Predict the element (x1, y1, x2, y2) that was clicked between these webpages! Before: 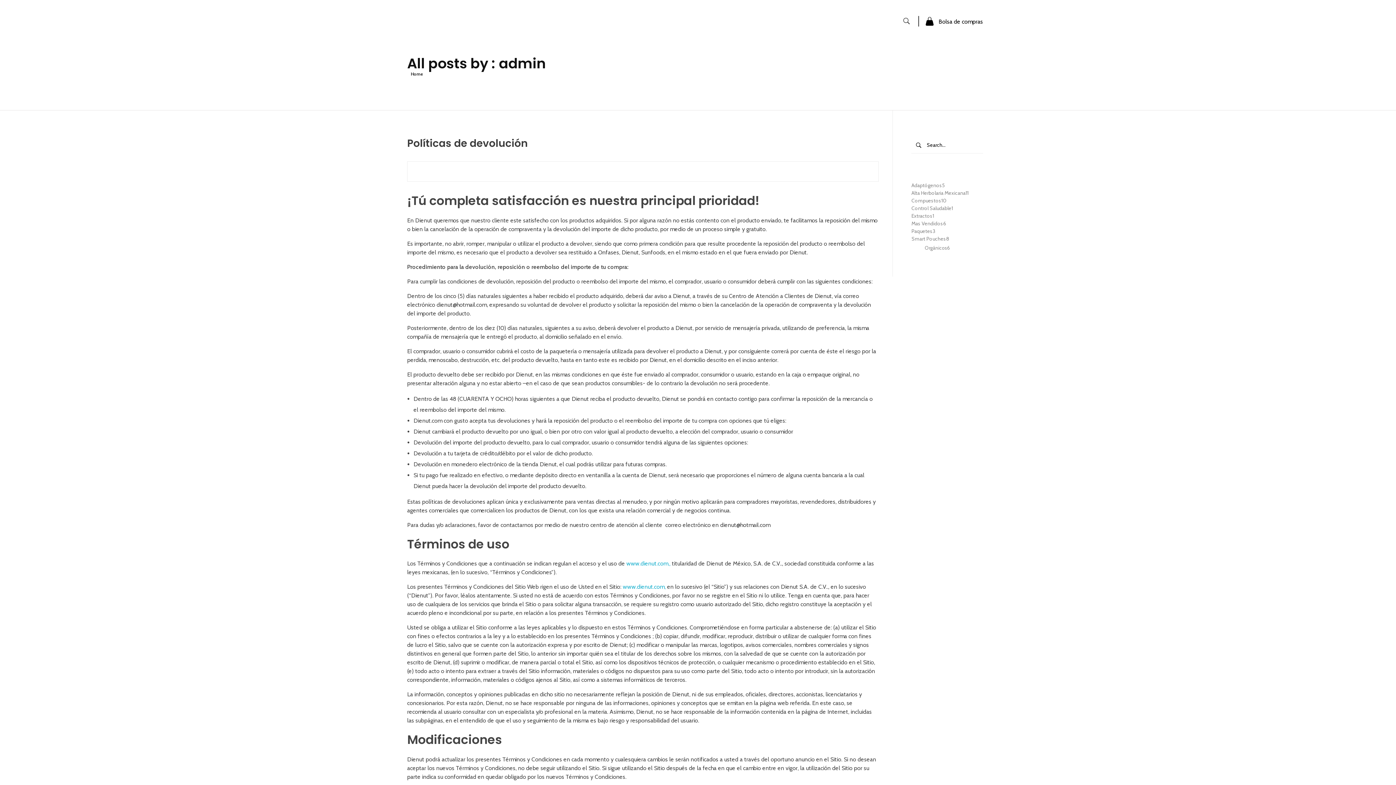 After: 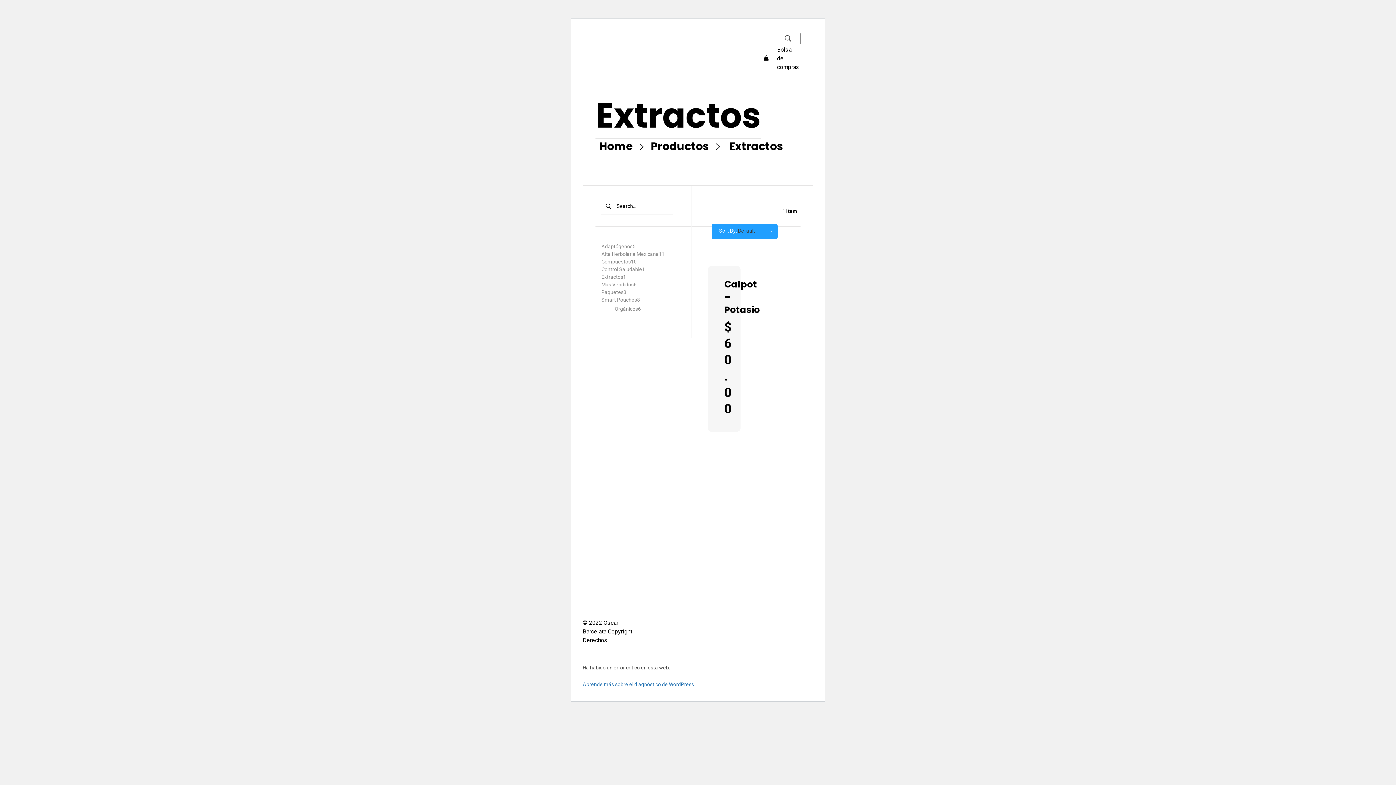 Action: bbox: (911, 212, 932, 219) label: Extractos